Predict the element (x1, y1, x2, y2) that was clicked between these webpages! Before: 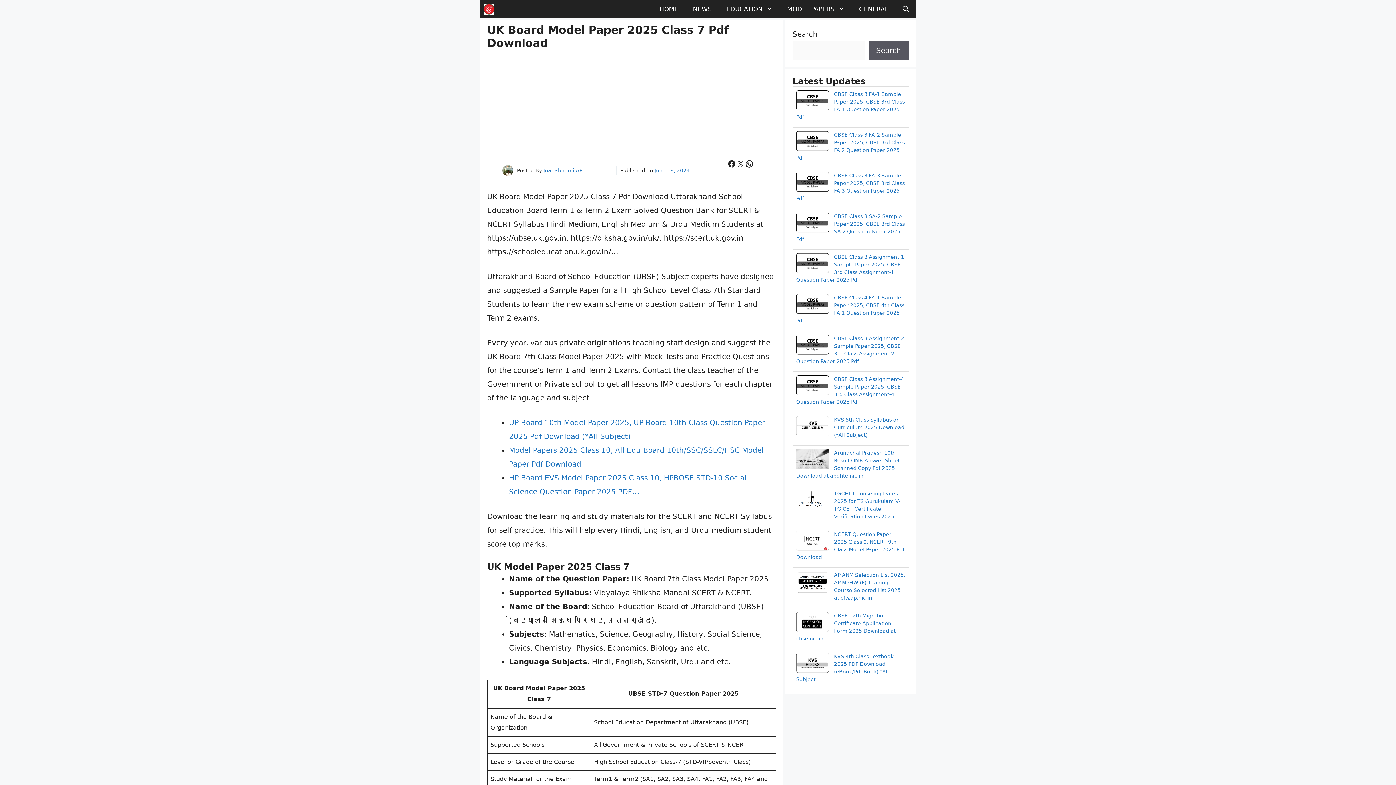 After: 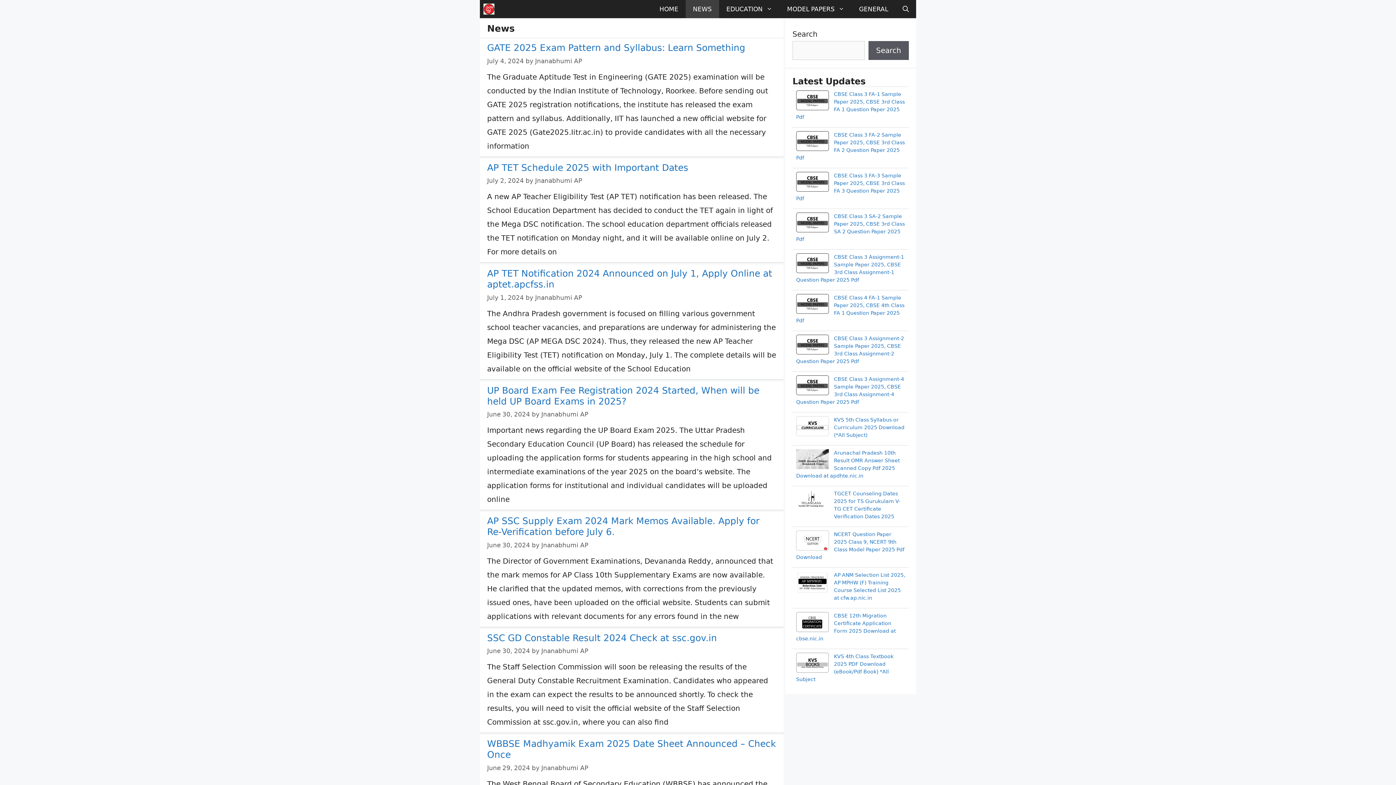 Action: label: NEWS bbox: (685, 0, 719, 18)